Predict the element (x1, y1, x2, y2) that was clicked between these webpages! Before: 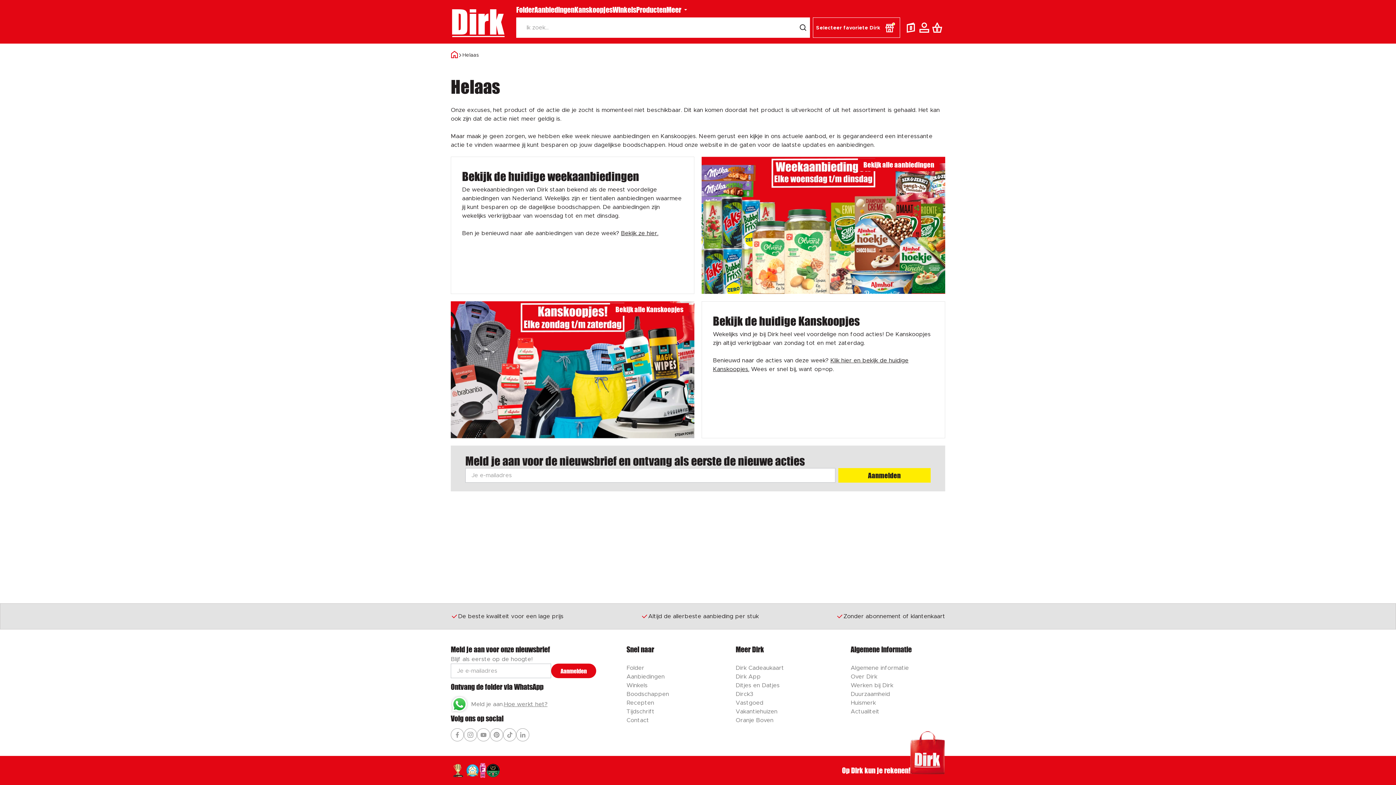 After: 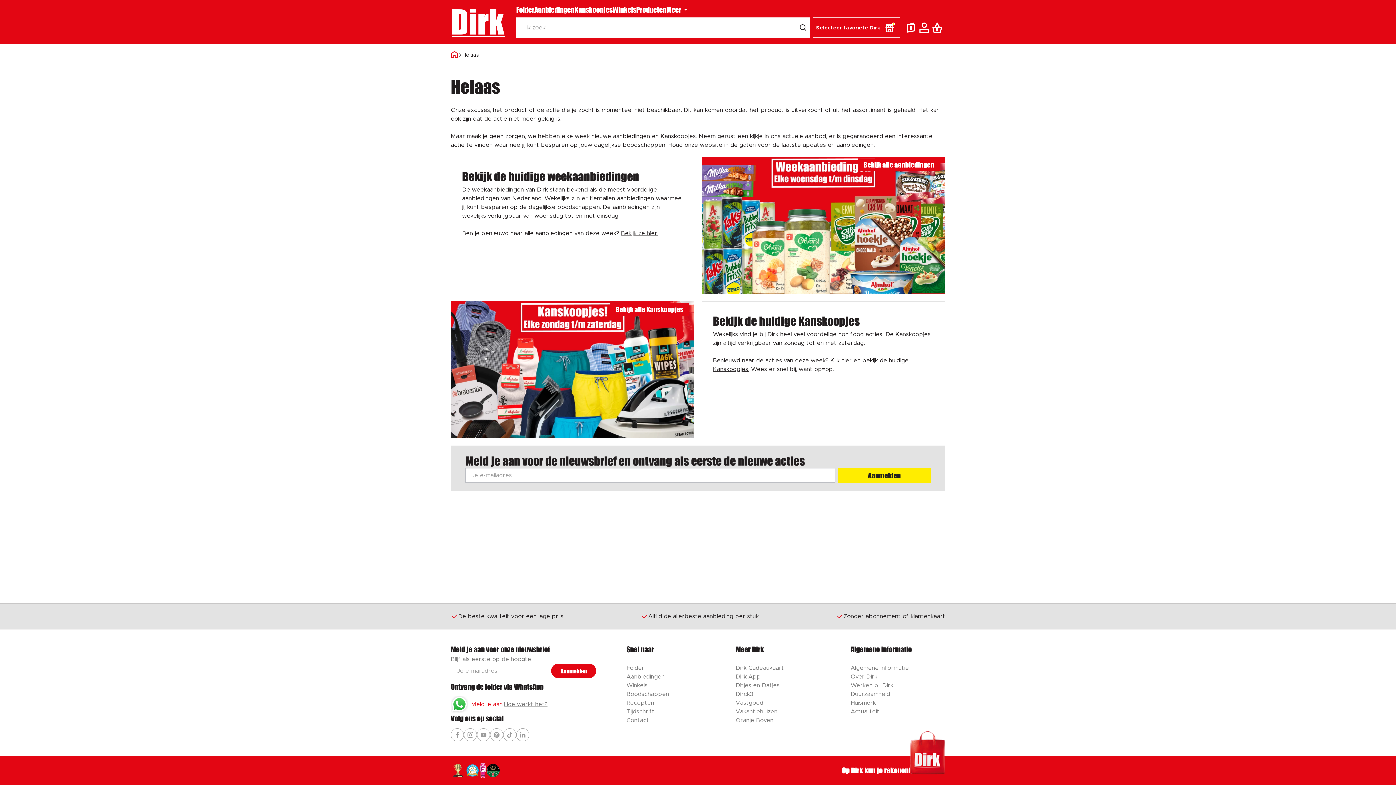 Action: label: Meld je aan. bbox: (471, 700, 504, 709)